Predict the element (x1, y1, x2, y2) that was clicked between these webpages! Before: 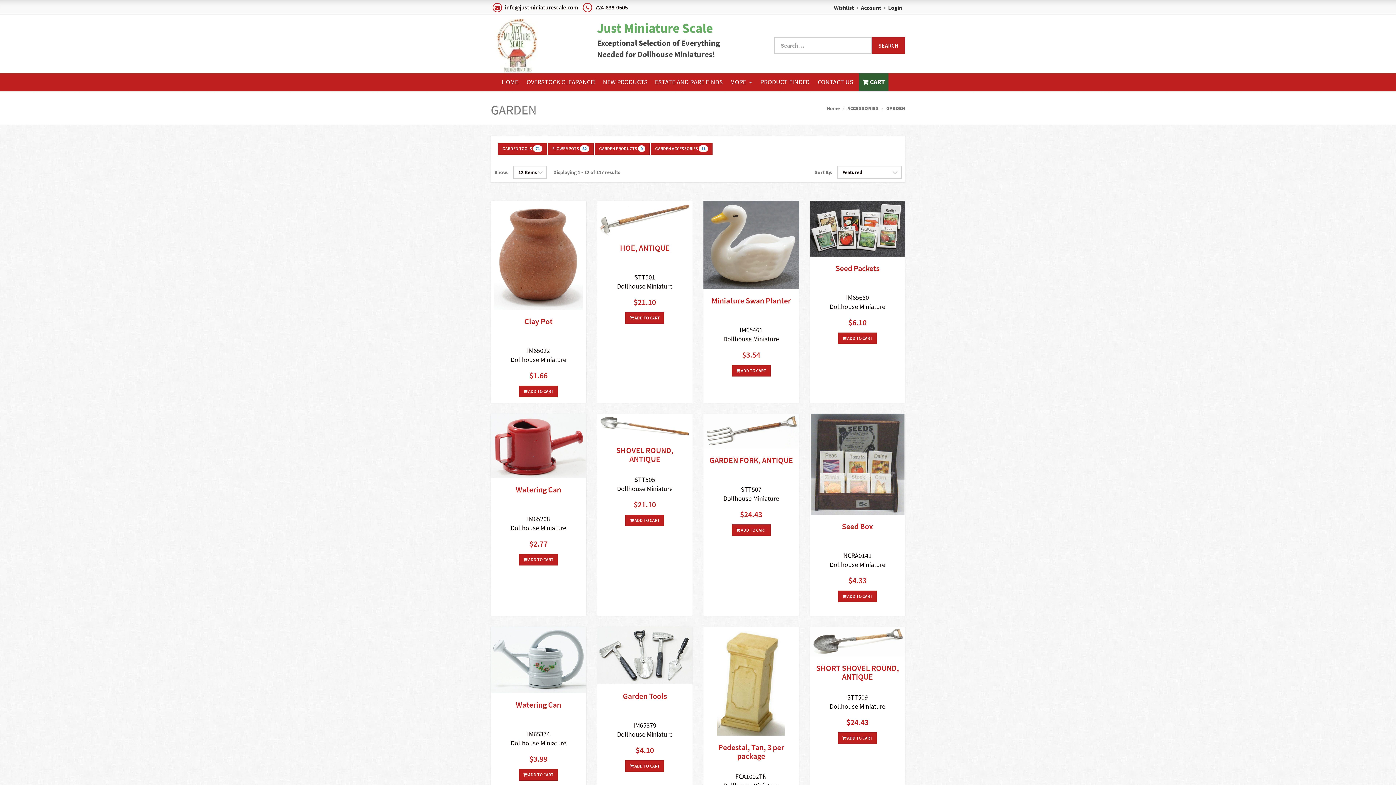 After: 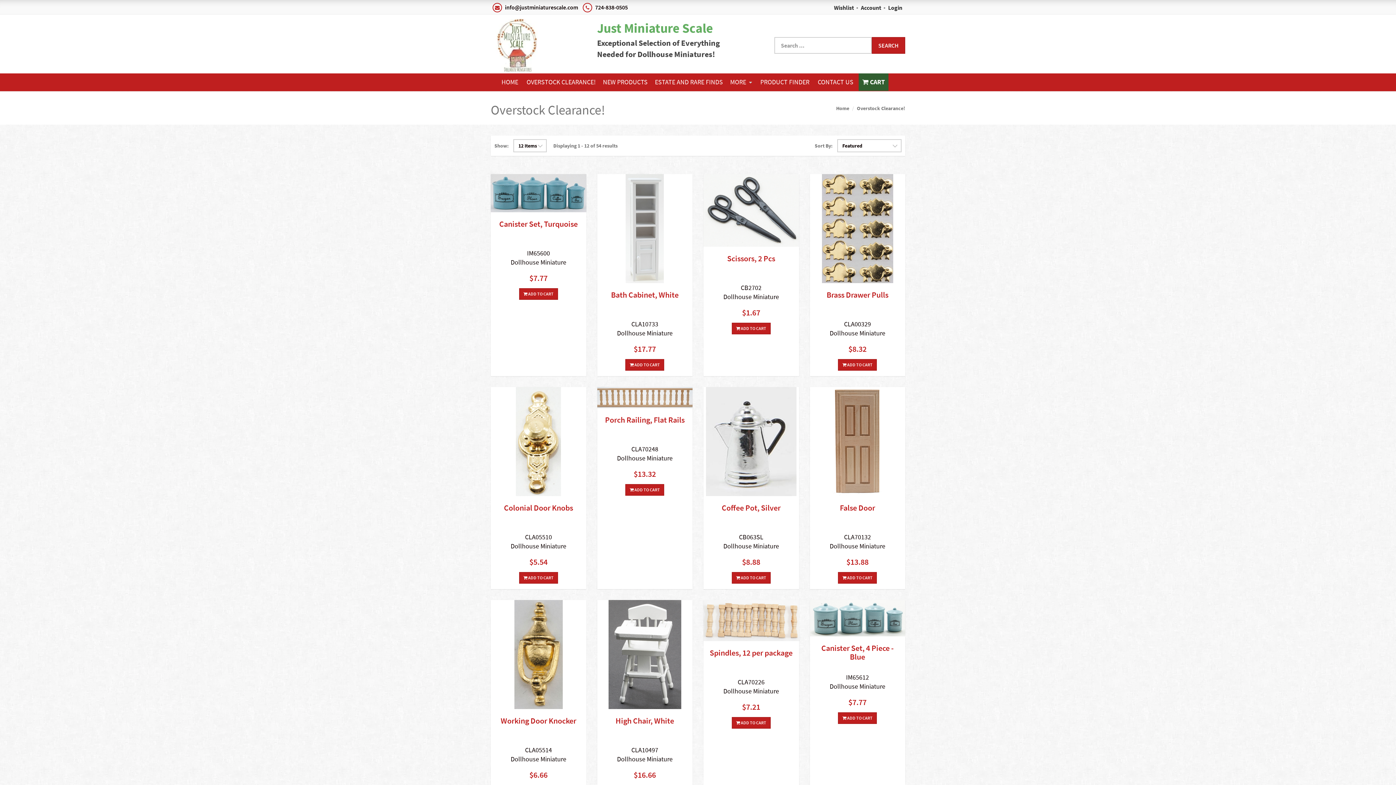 Action: label: OVERSTOCK CLEARANCE! bbox: (523, 73, 599, 90)